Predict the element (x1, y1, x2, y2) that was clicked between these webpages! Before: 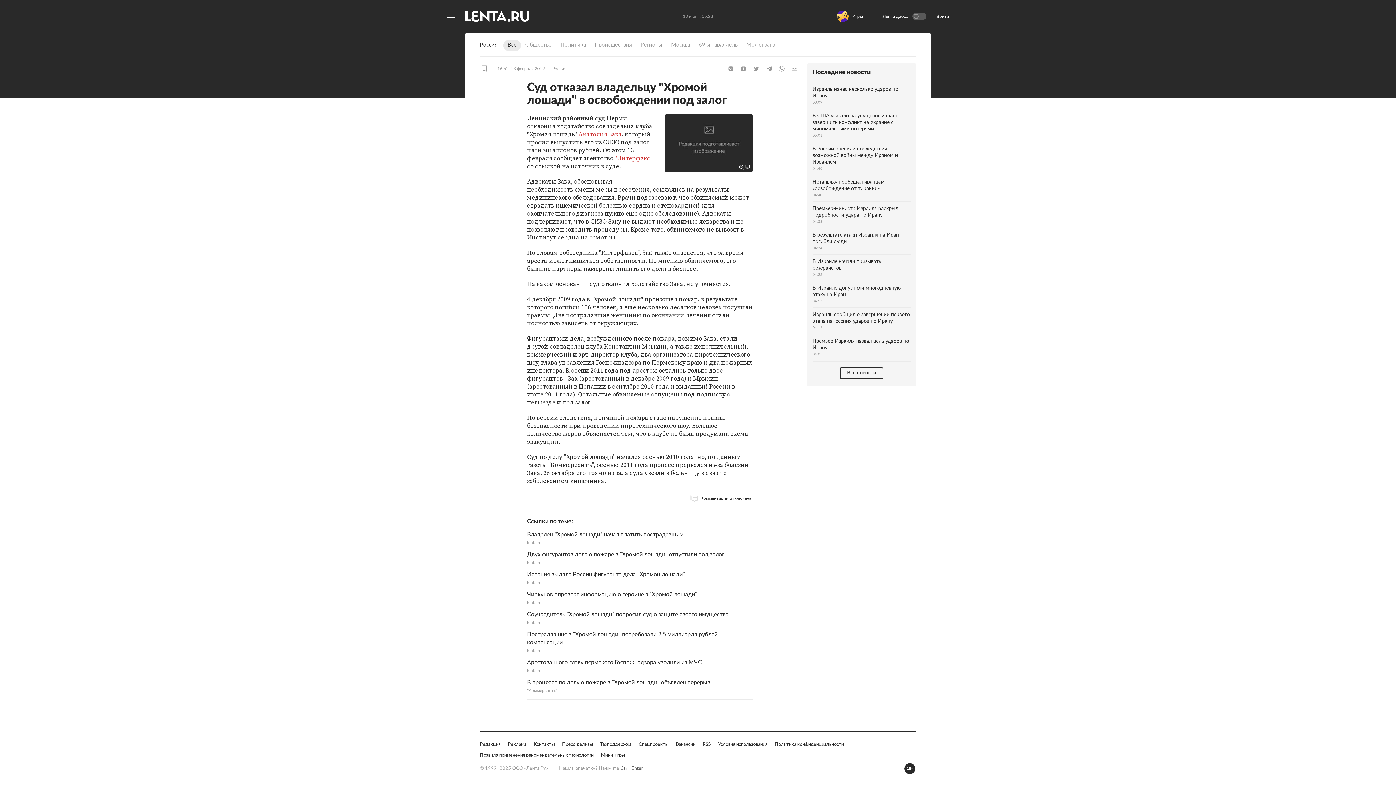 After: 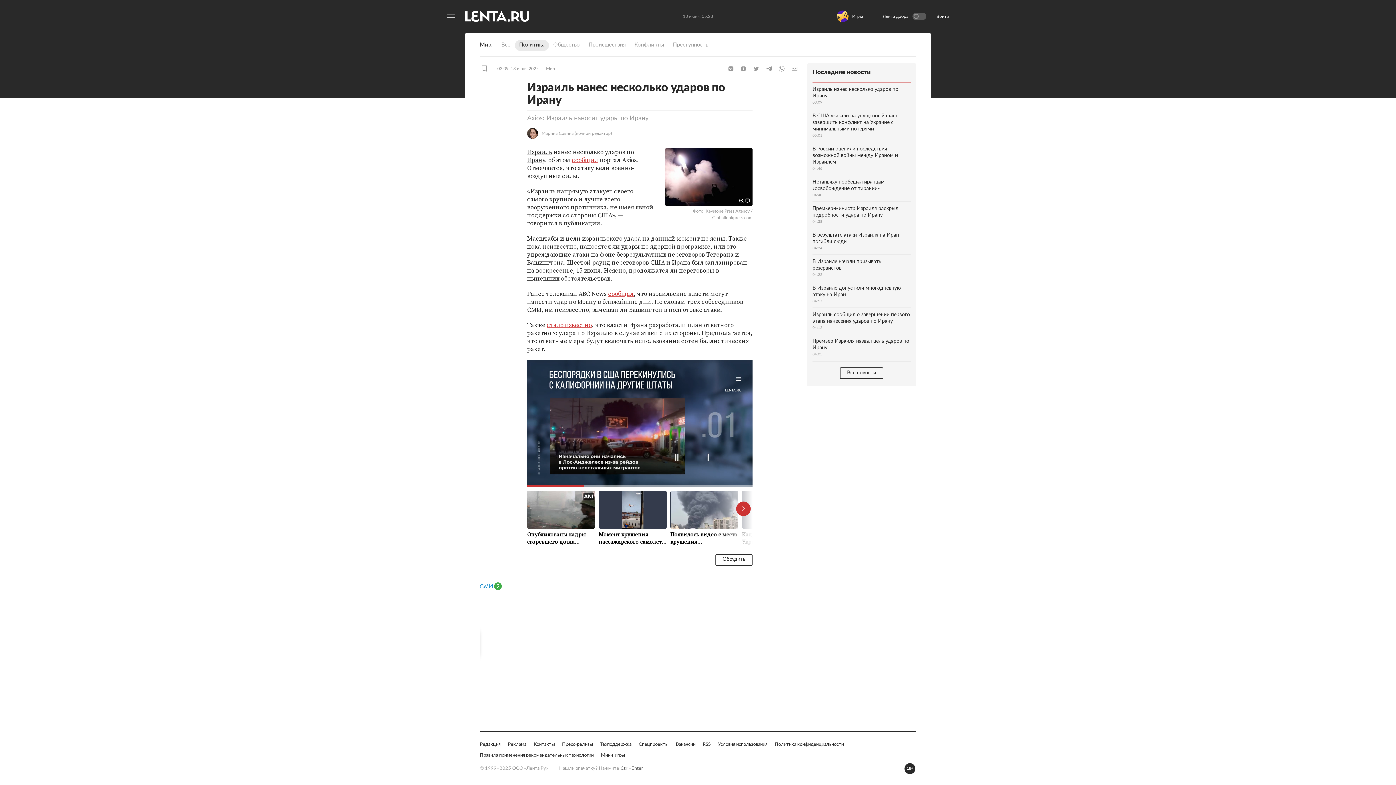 Action: label: Израиль нанес несколько ударов по Ирану
03:09 bbox: (812, 82, 910, 109)